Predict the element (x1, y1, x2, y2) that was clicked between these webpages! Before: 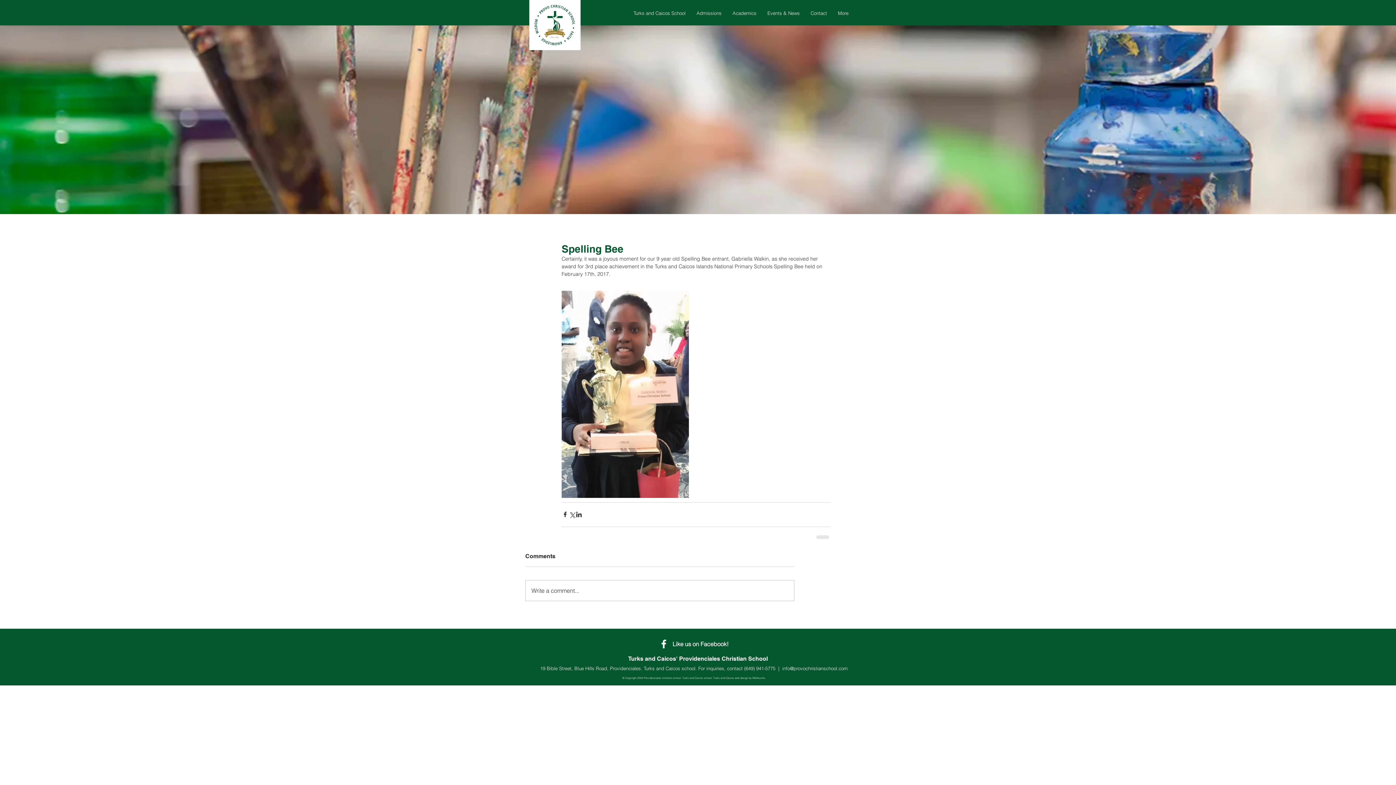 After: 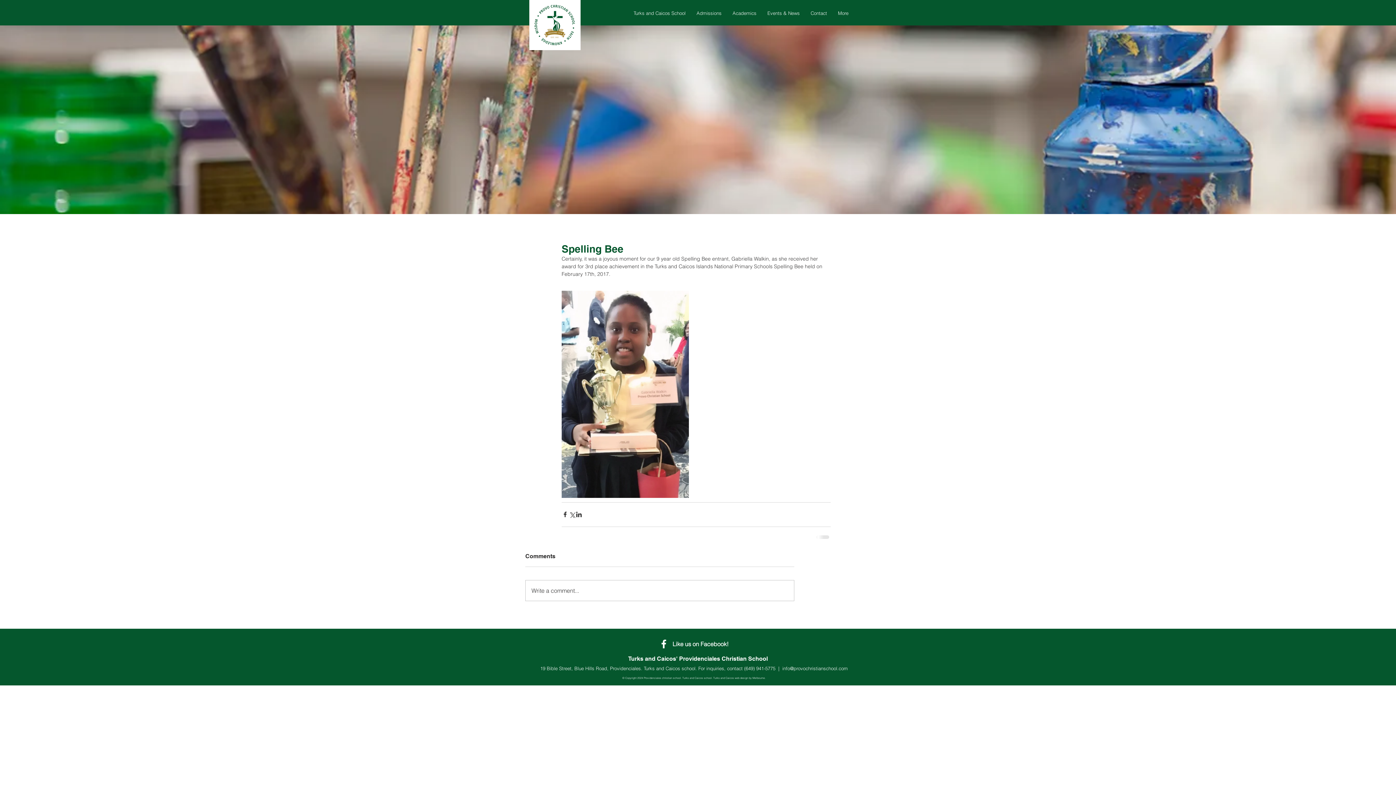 Action: label: Turks and Caicos school bbox: (644, 665, 695, 671)